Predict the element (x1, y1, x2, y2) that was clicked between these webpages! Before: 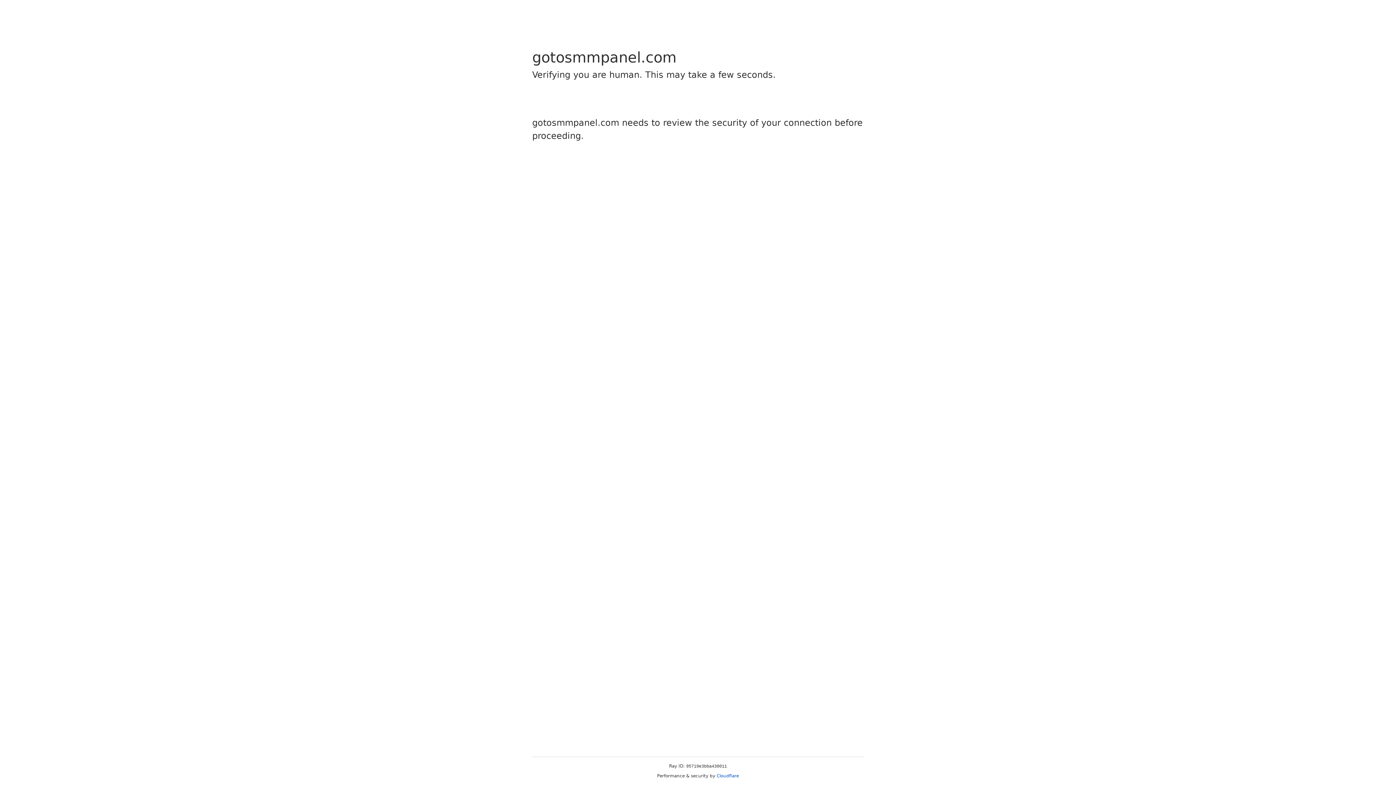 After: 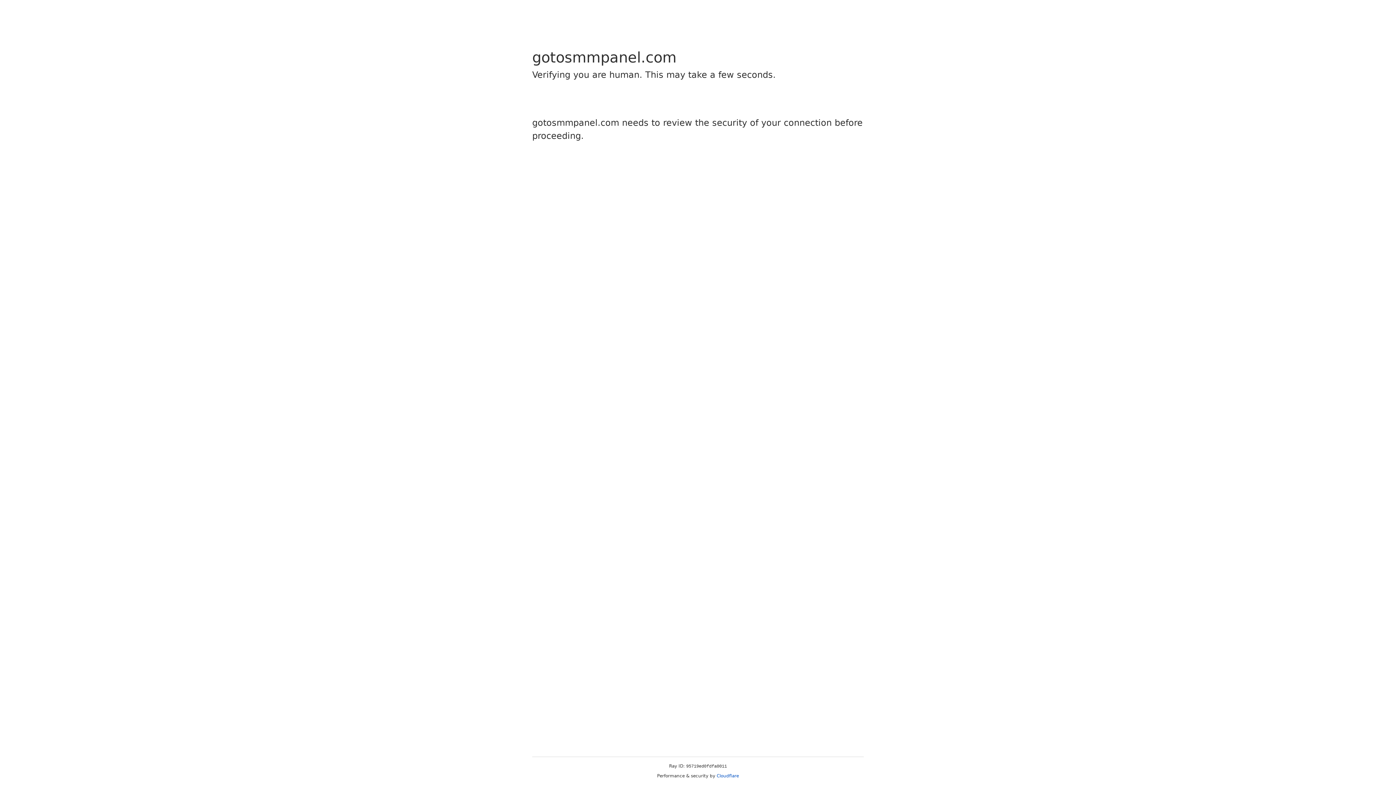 Action: label: Cloudflare bbox: (716, 773, 739, 778)